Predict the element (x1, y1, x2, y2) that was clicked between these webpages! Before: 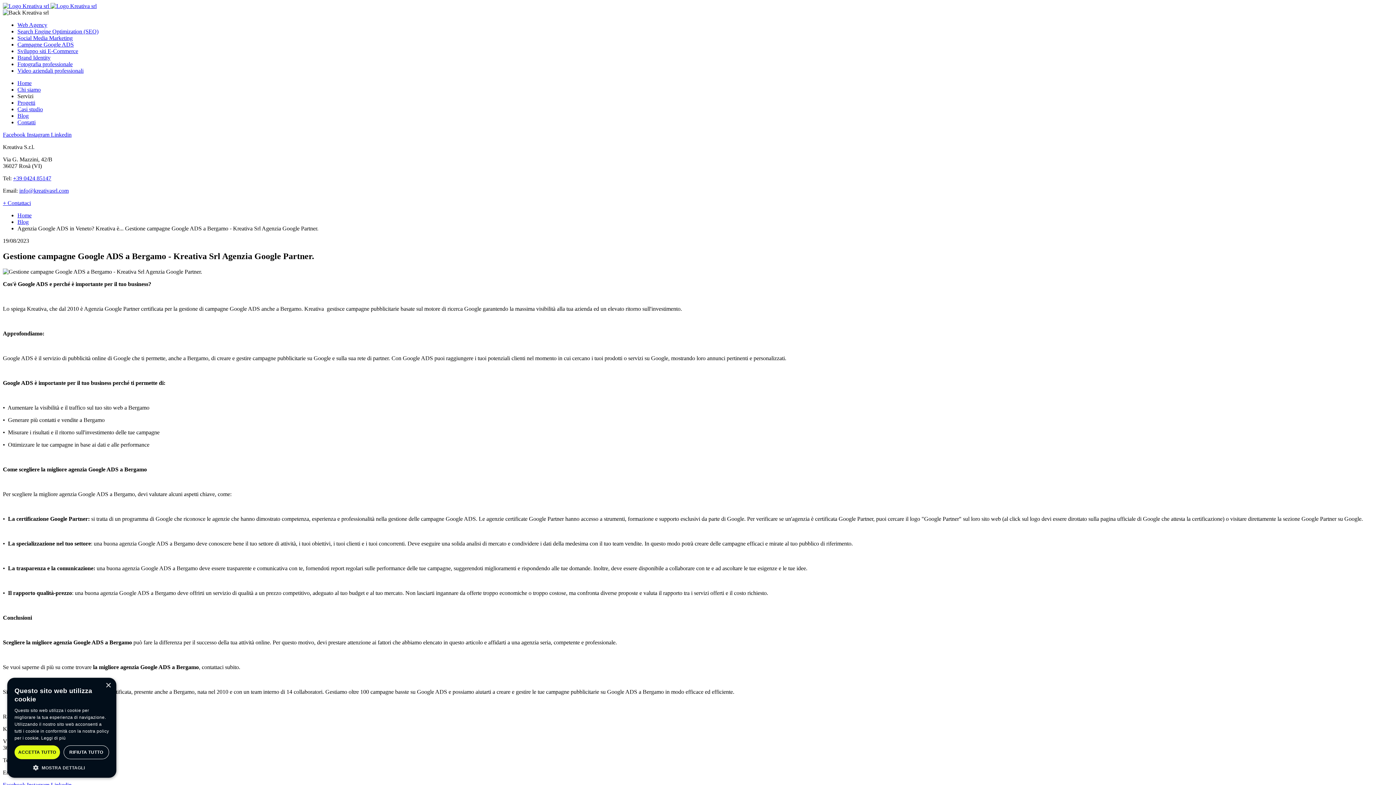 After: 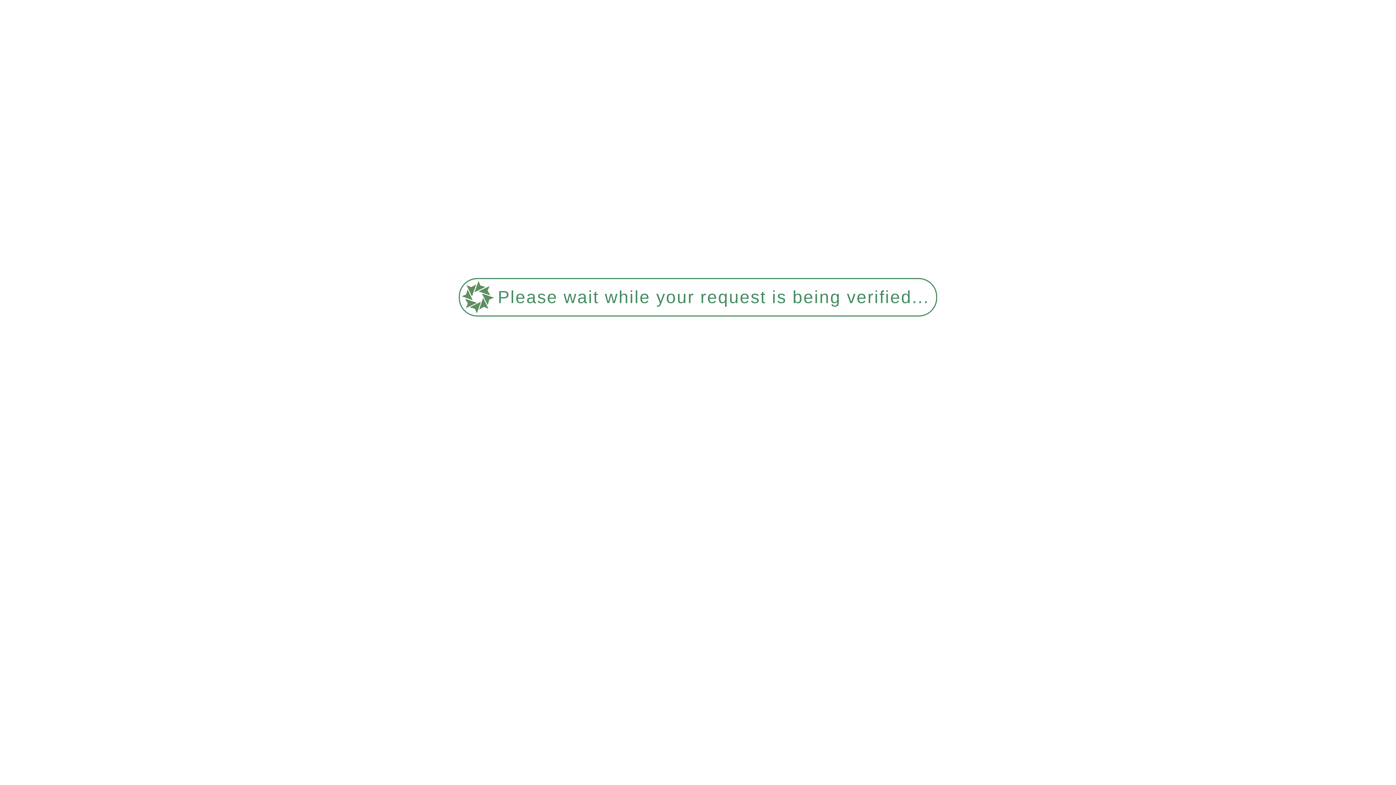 Action: label: Contatti bbox: (17, 119, 35, 125)